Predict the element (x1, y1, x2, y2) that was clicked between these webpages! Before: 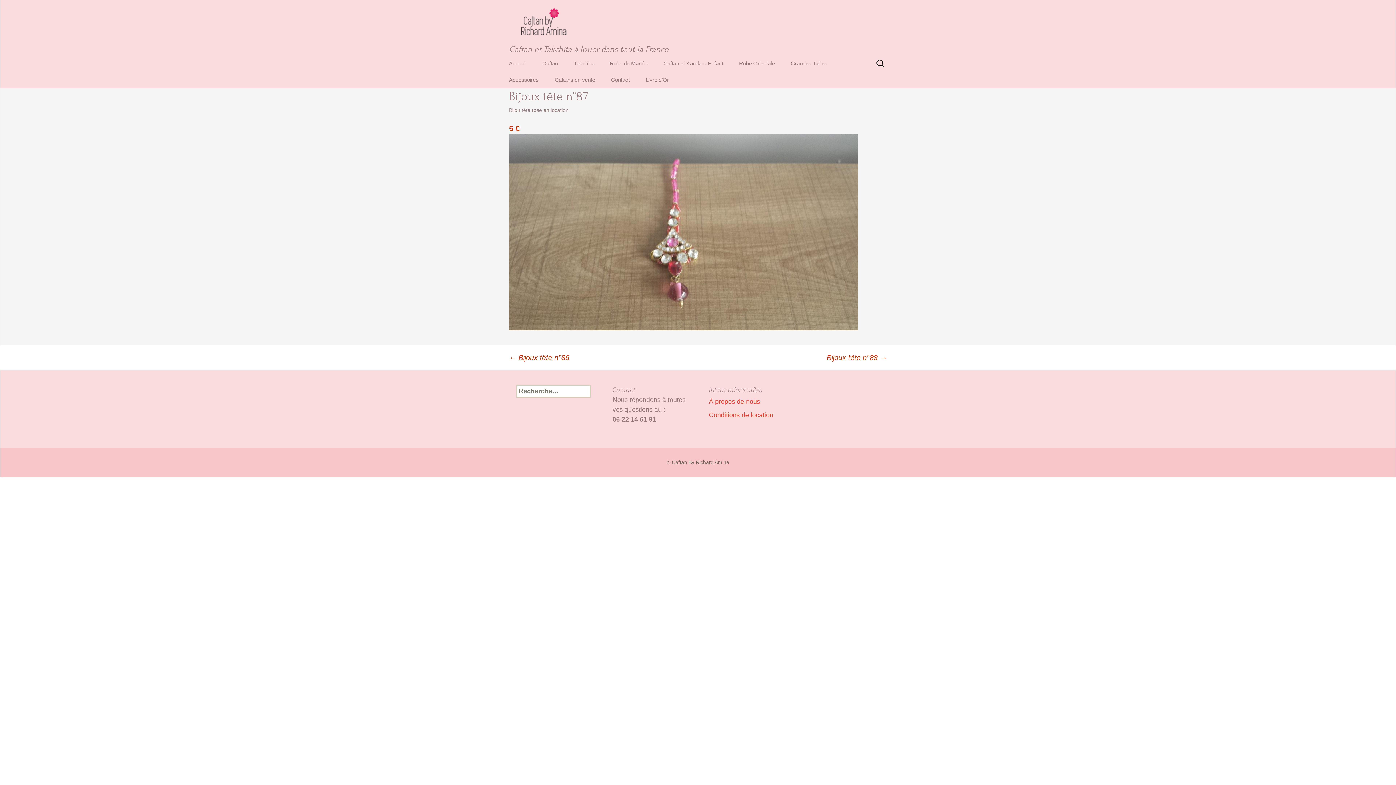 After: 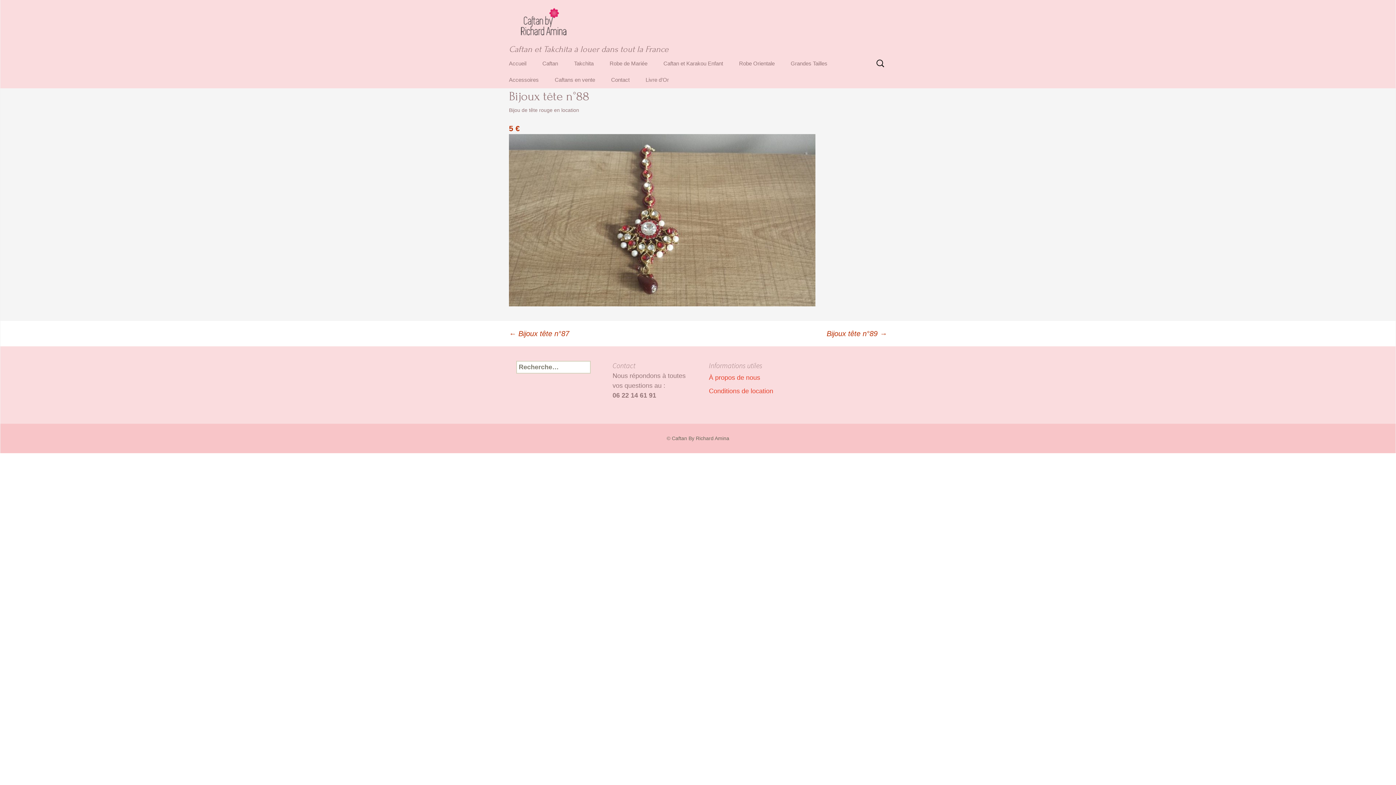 Action: bbox: (826, 352, 887, 363) label: Bijoux tête n°88 →